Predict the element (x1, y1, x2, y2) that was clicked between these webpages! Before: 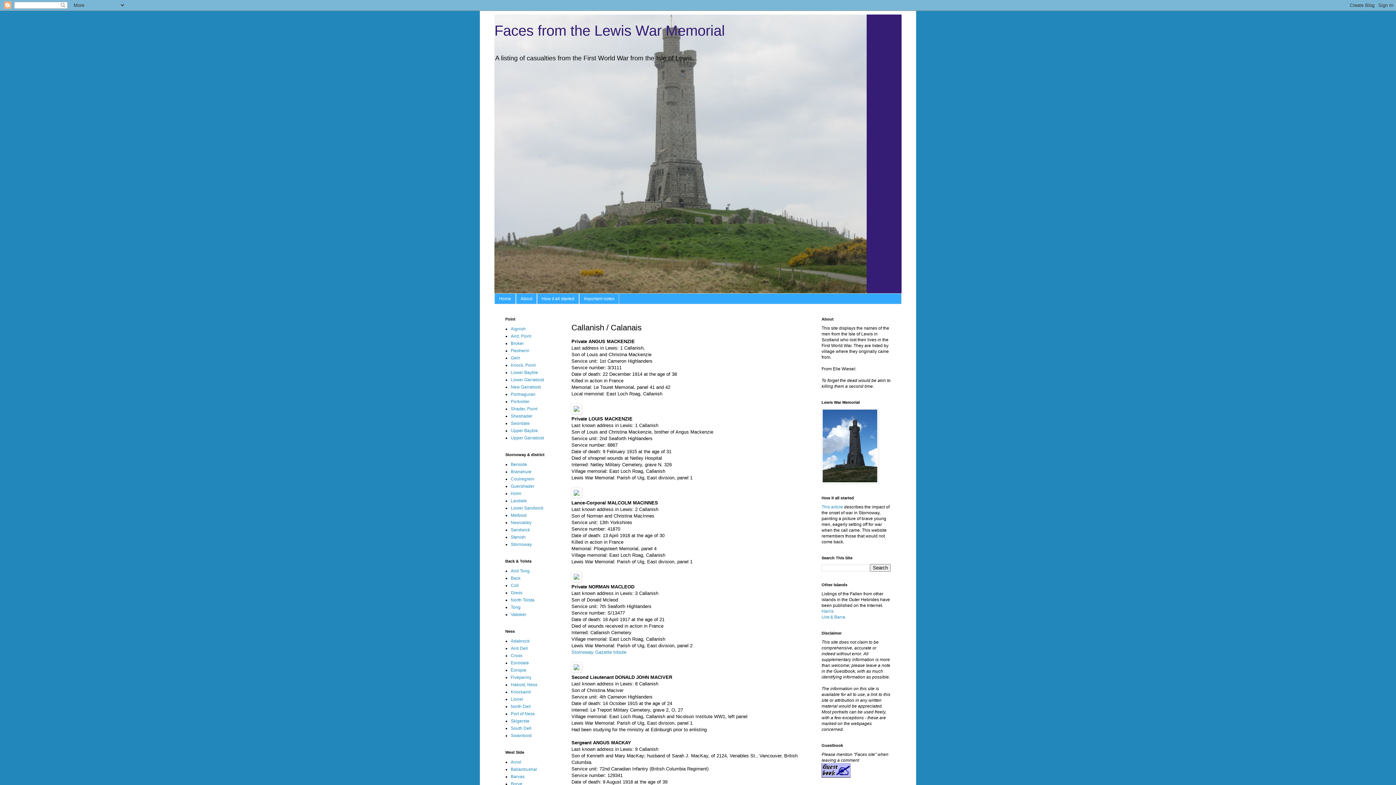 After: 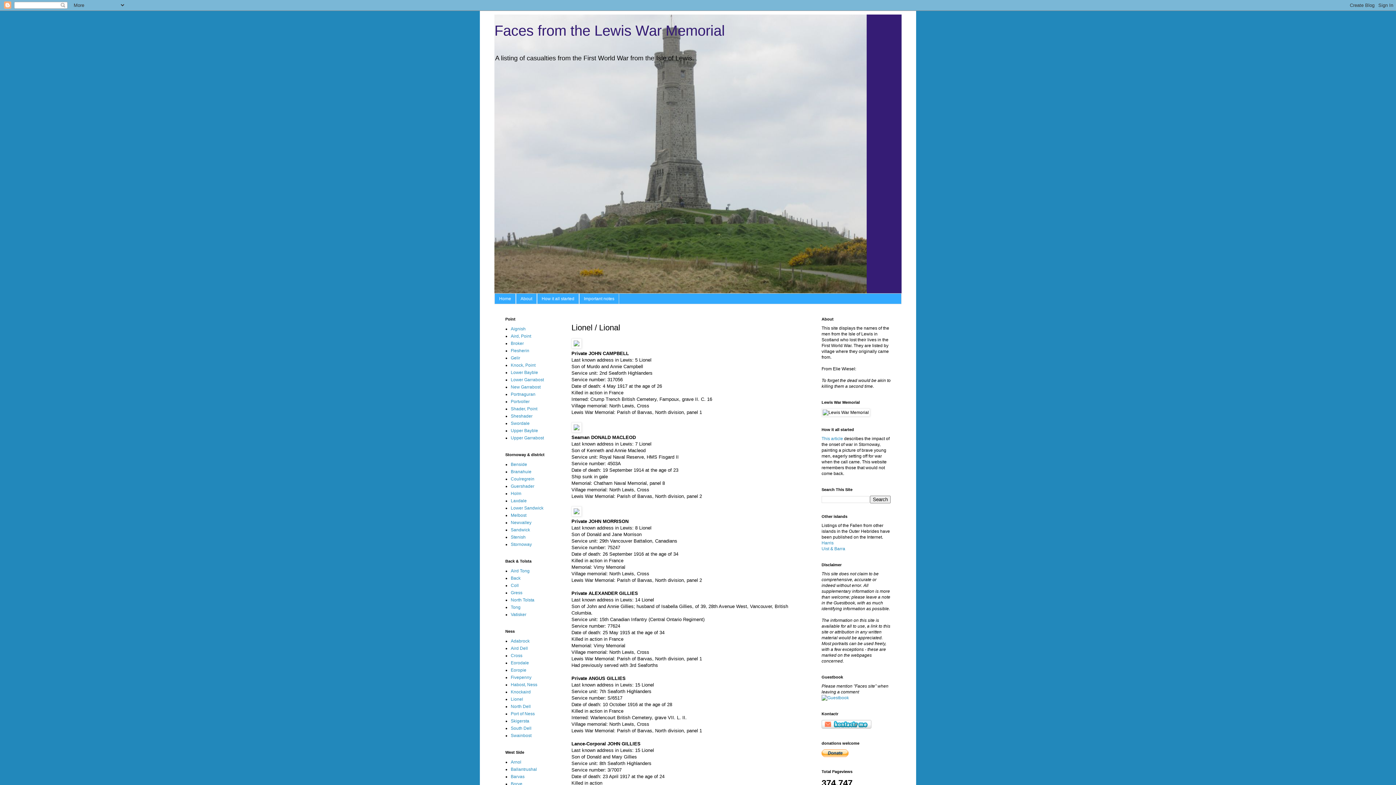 Action: bbox: (510, 697, 523, 702) label: Lionel